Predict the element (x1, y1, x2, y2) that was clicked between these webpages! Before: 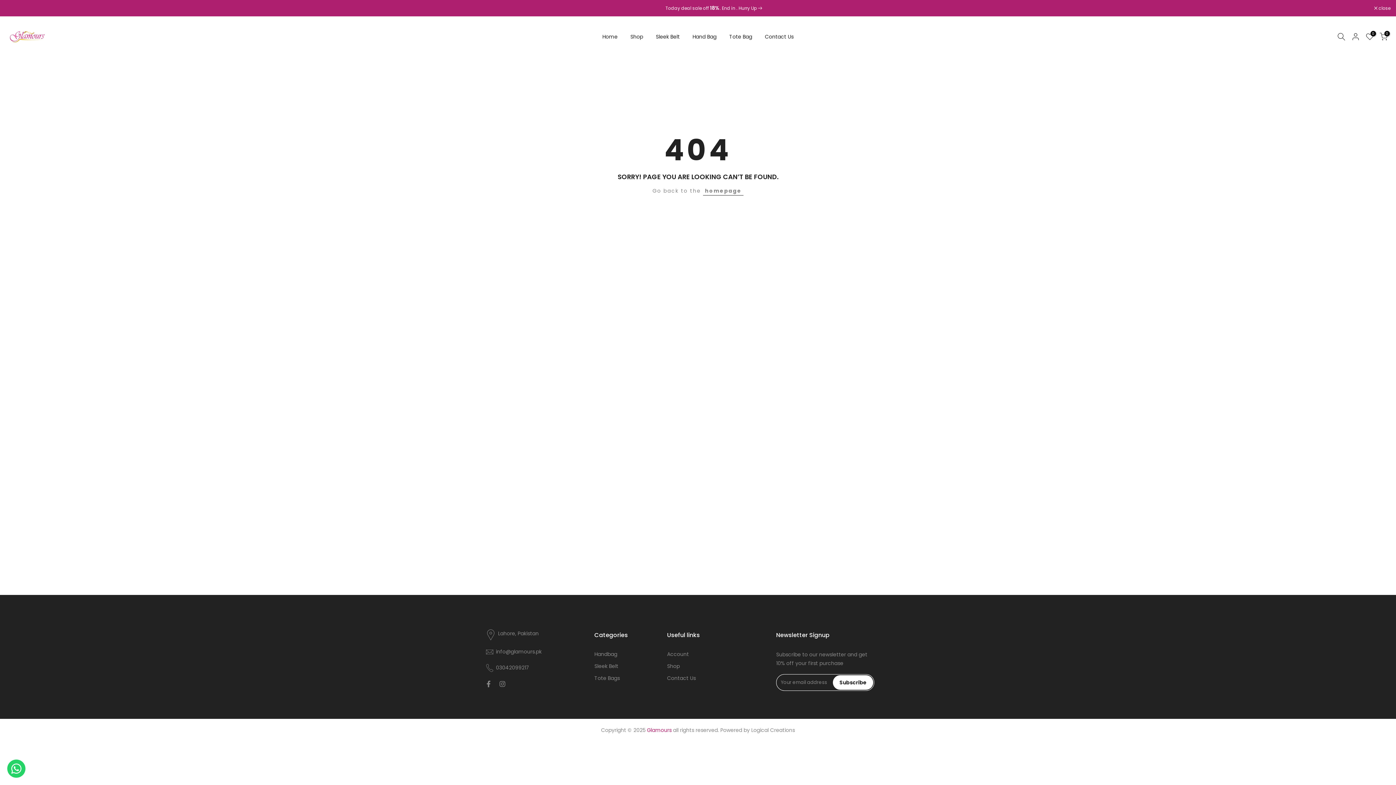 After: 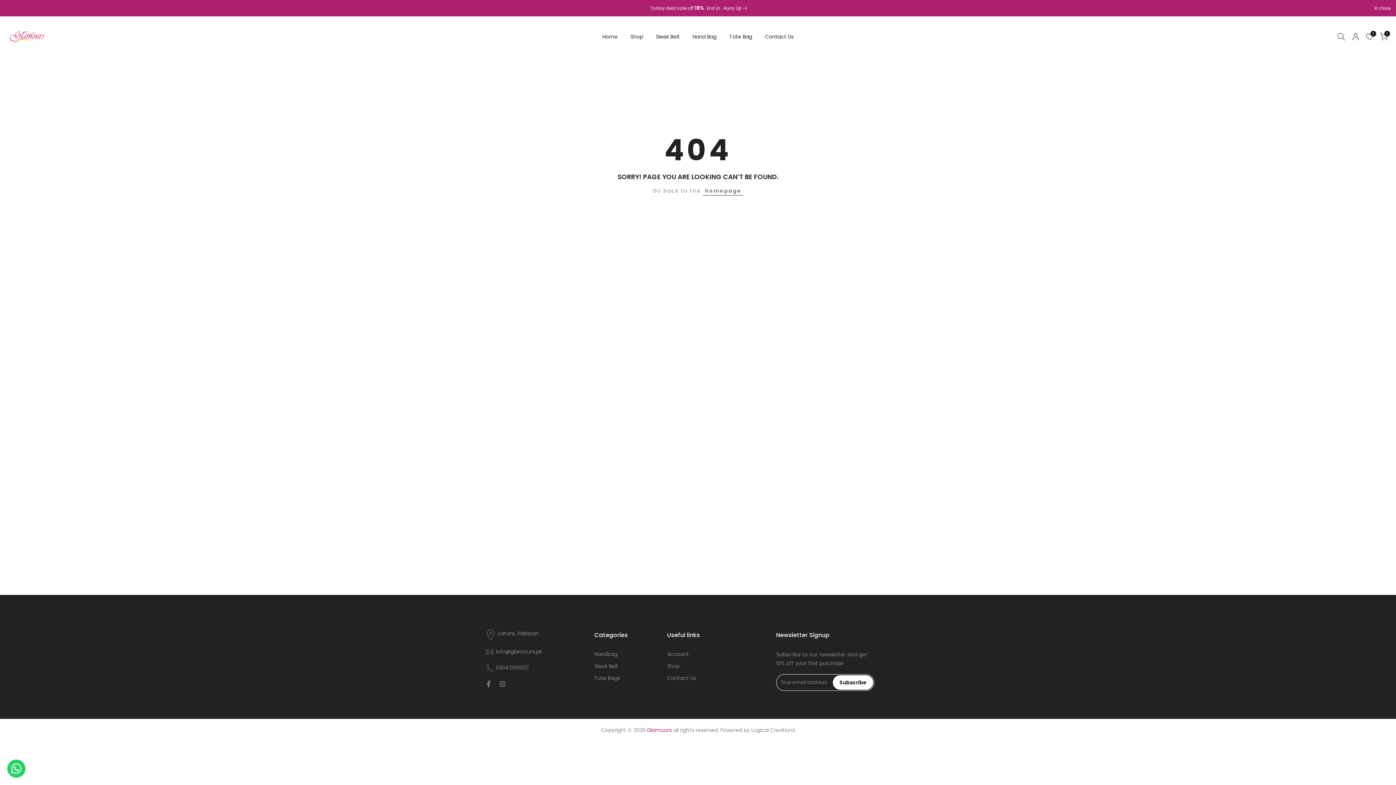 Action: label: Chat with us bbox: (7, 772, 25, 780)